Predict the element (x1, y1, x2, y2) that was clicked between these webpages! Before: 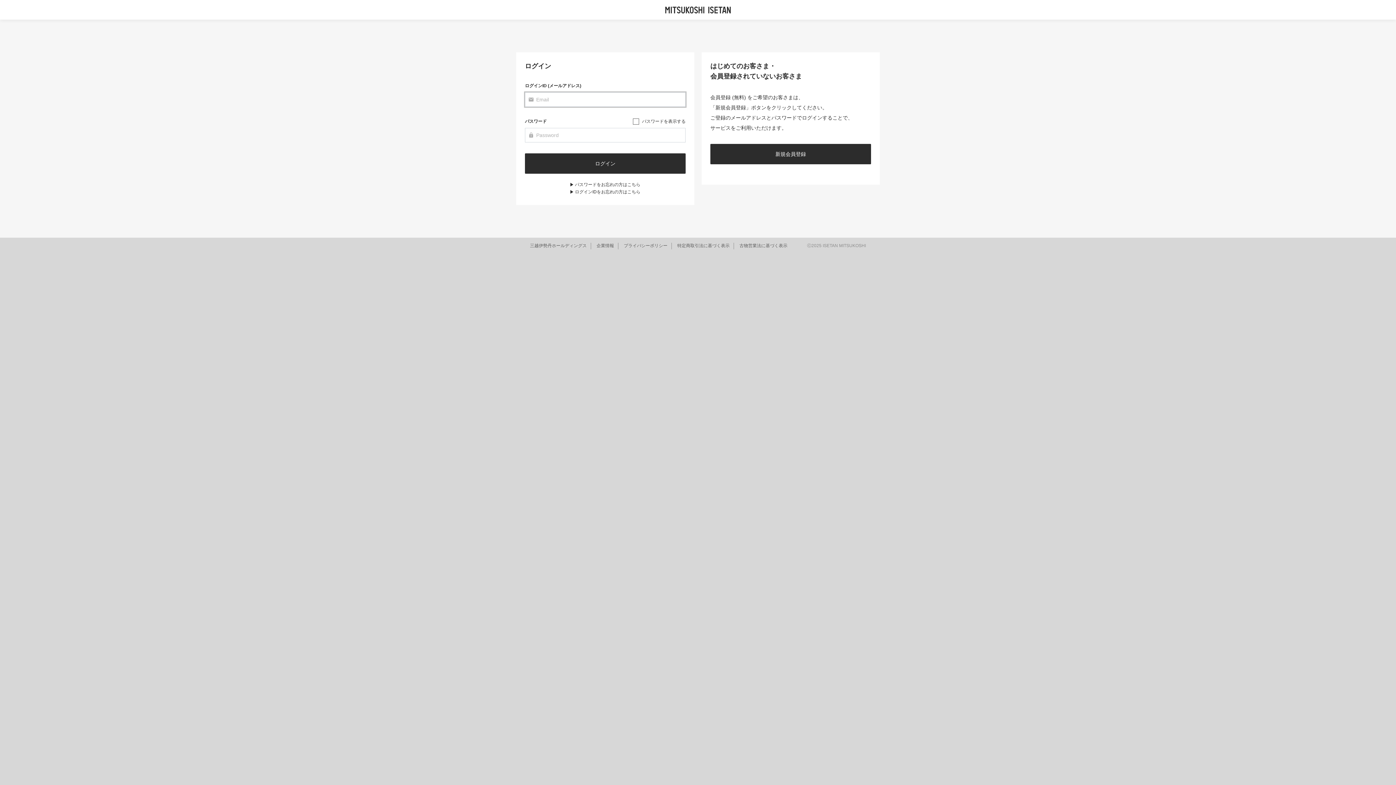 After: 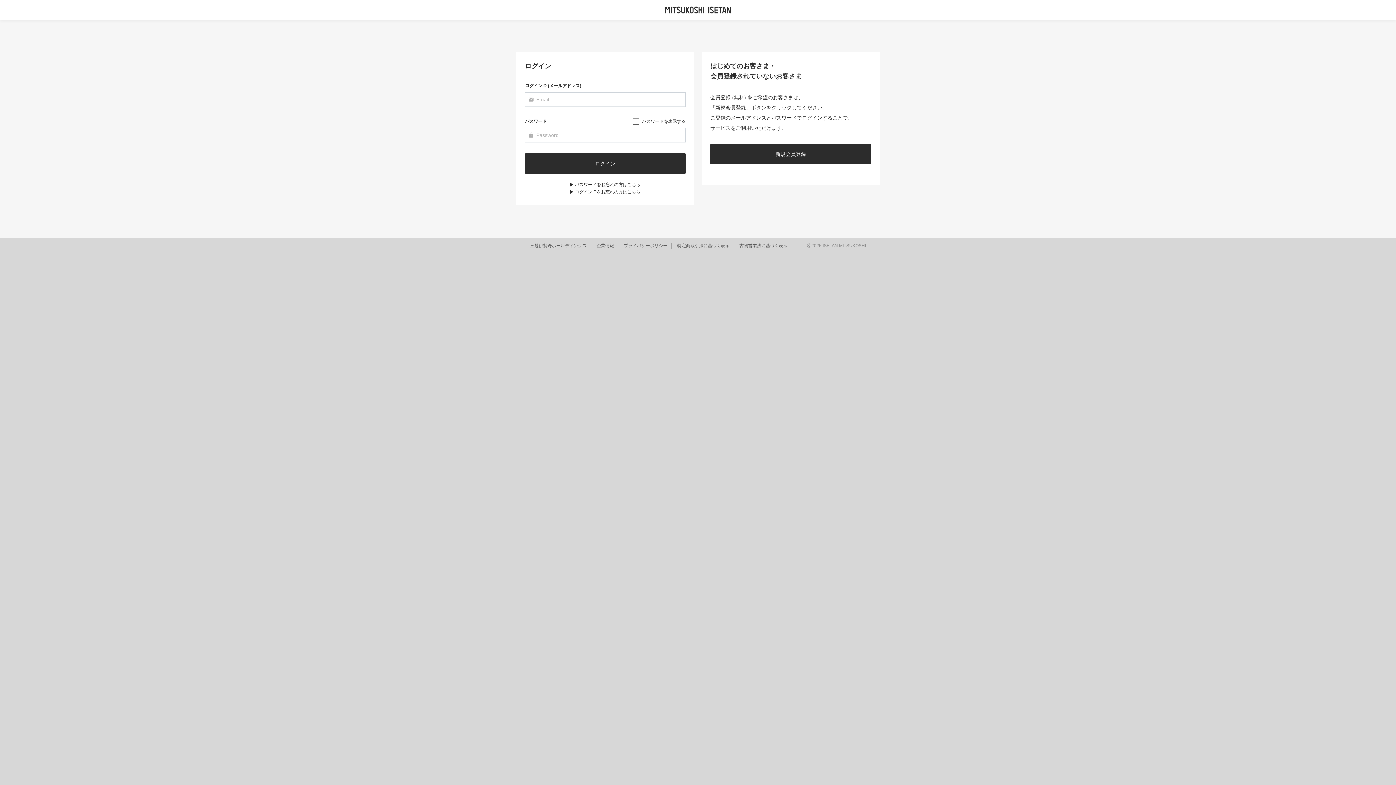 Action: bbox: (665, 5, 730, 14)